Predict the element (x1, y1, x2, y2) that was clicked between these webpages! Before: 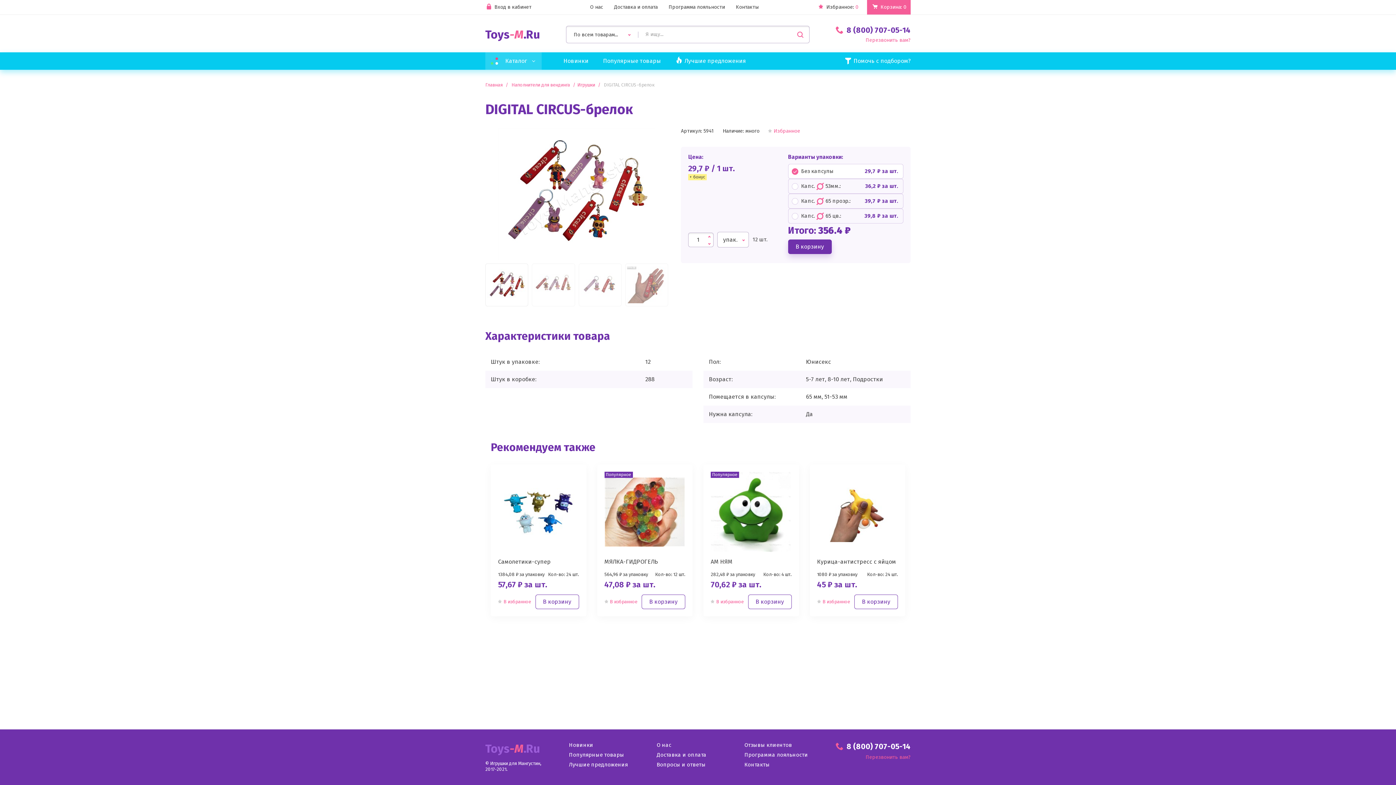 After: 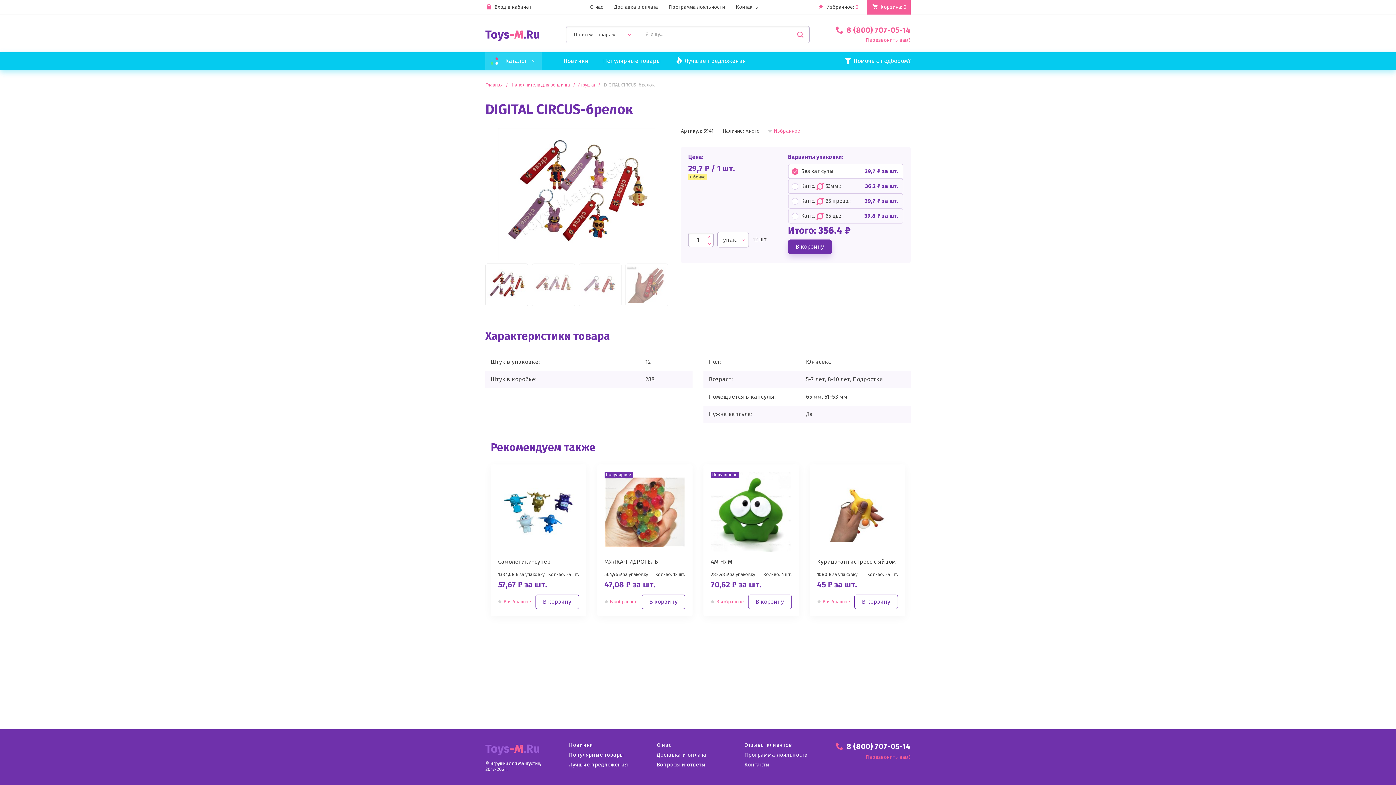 Action: bbox: (836, 25, 910, 34) label: 8 (800) 707-05-14